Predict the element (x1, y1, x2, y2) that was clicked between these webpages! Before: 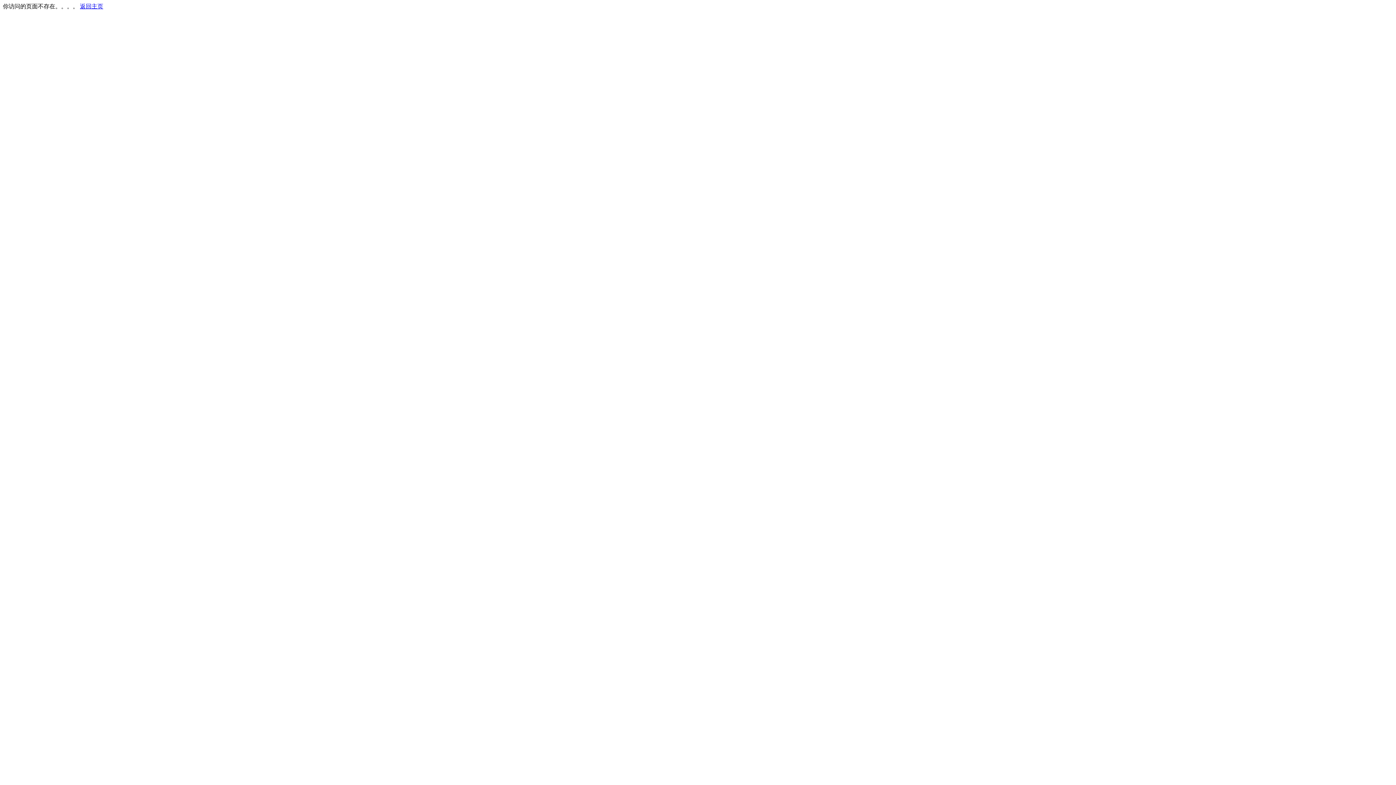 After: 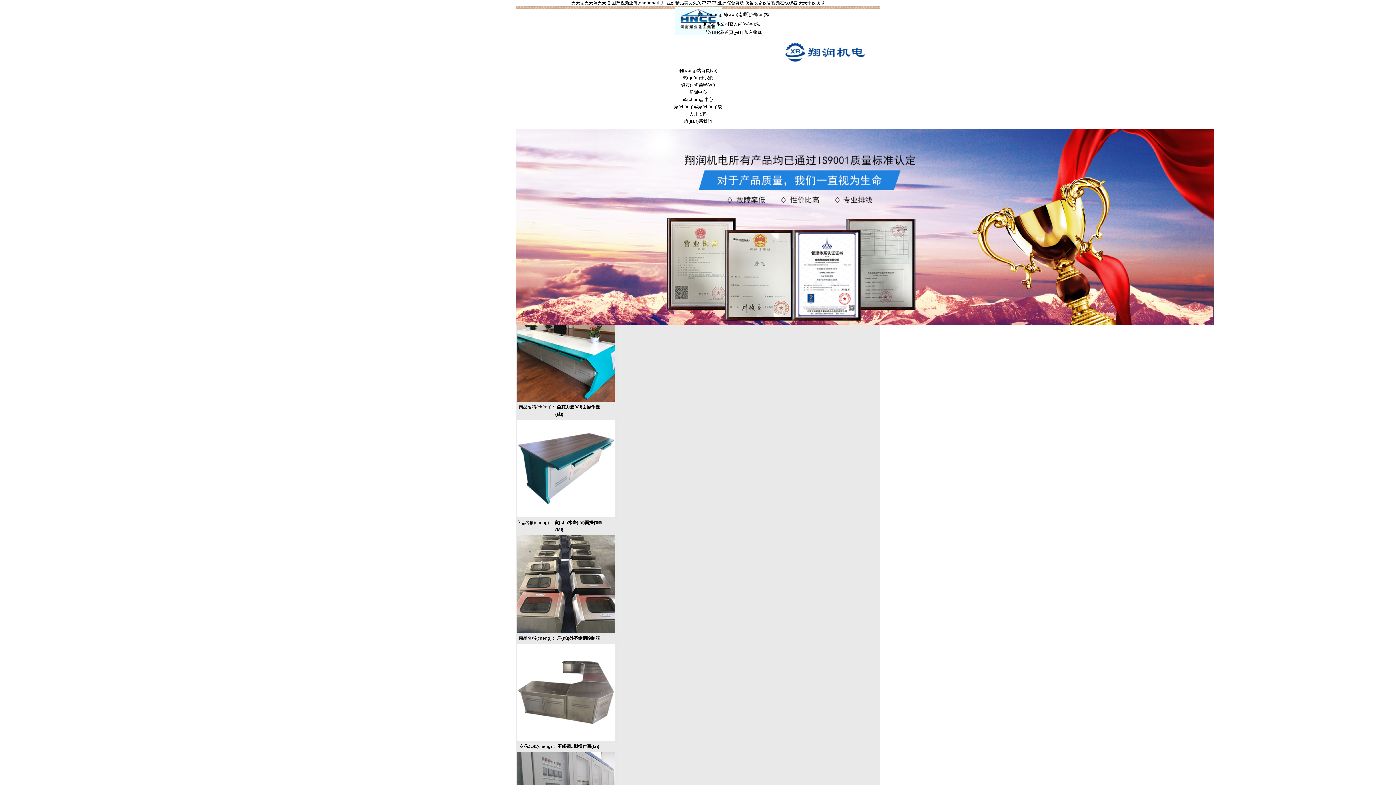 Action: bbox: (80, 3, 103, 9) label: 返回主页